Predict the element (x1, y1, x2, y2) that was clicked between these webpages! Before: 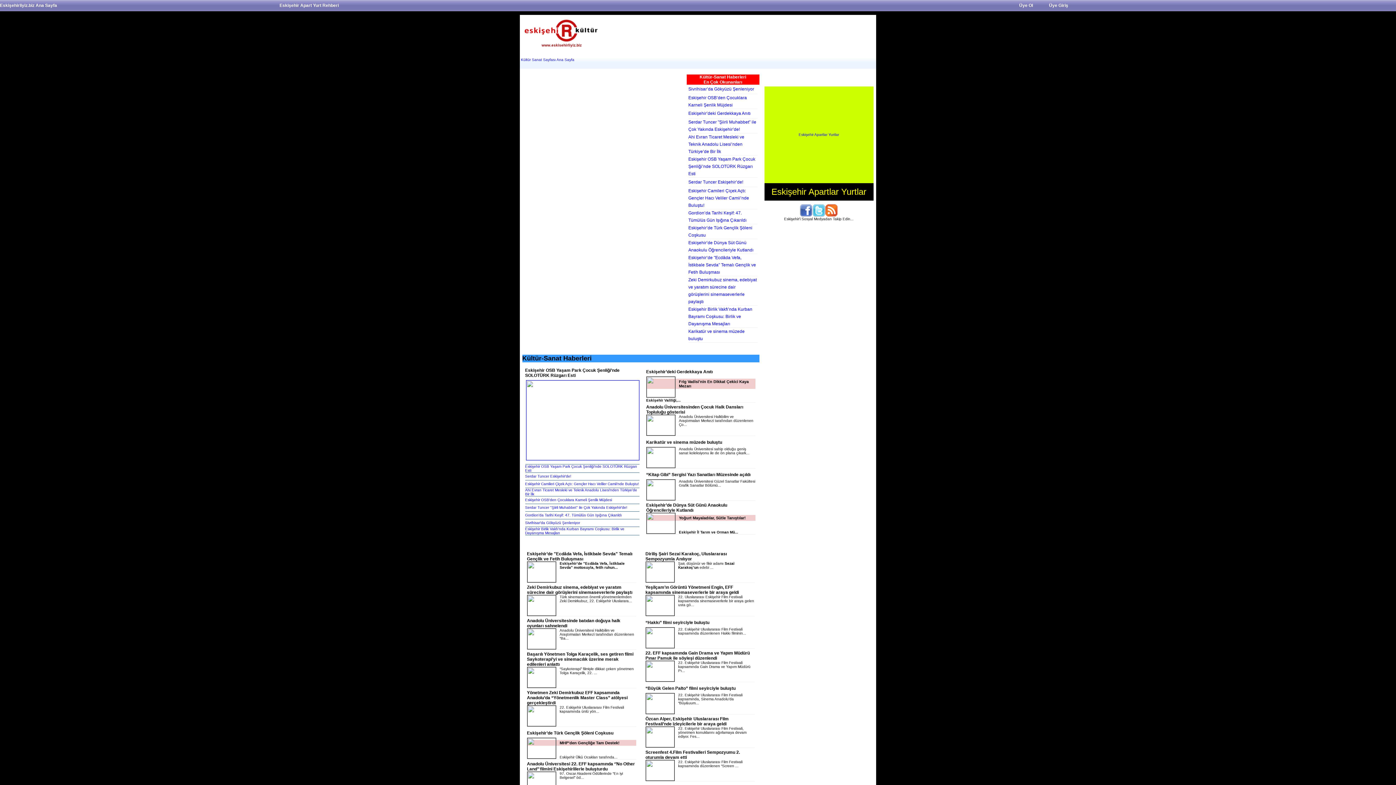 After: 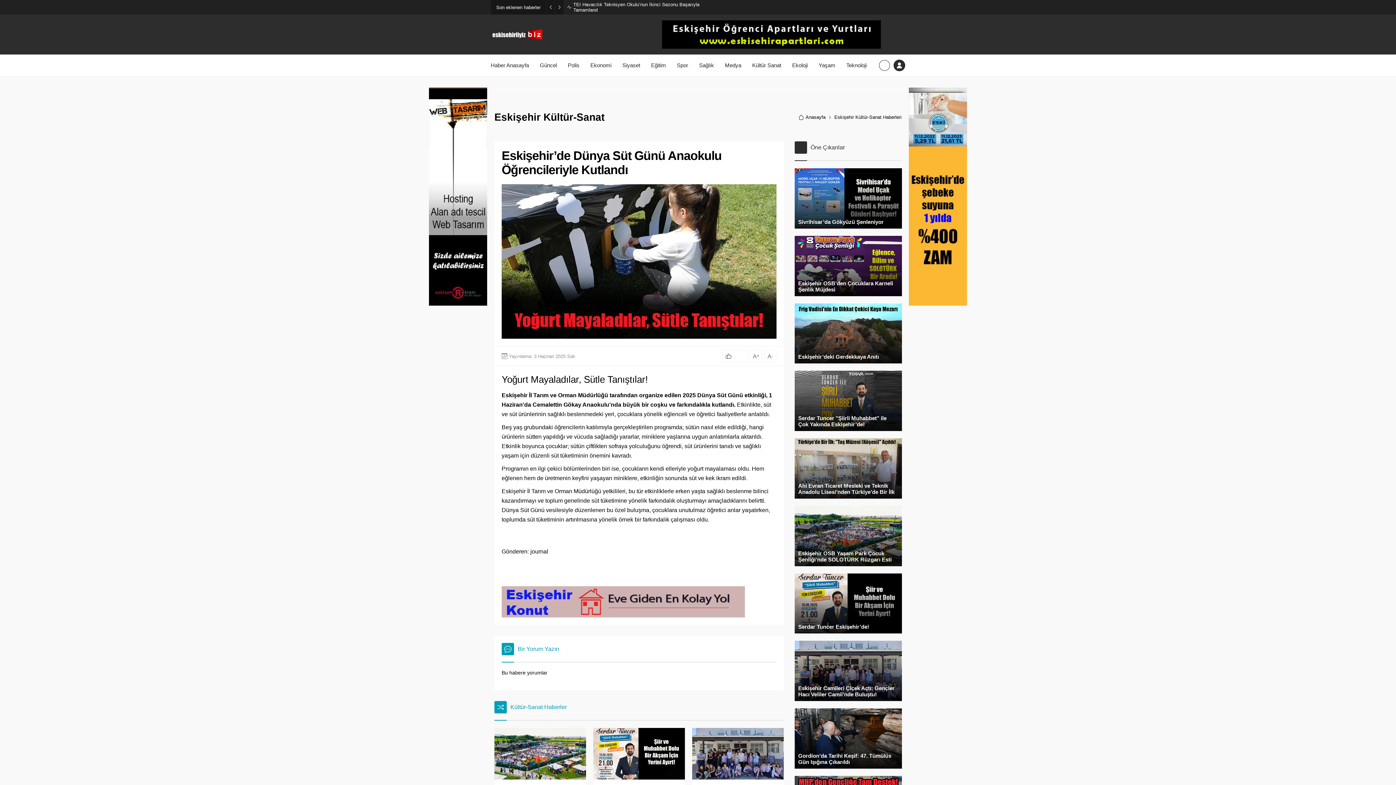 Action: label: Eskişehir’de Dünya Süt Günü Anaokulu Öğrencileriyle Kutlandı bbox: (646, 502, 727, 513)